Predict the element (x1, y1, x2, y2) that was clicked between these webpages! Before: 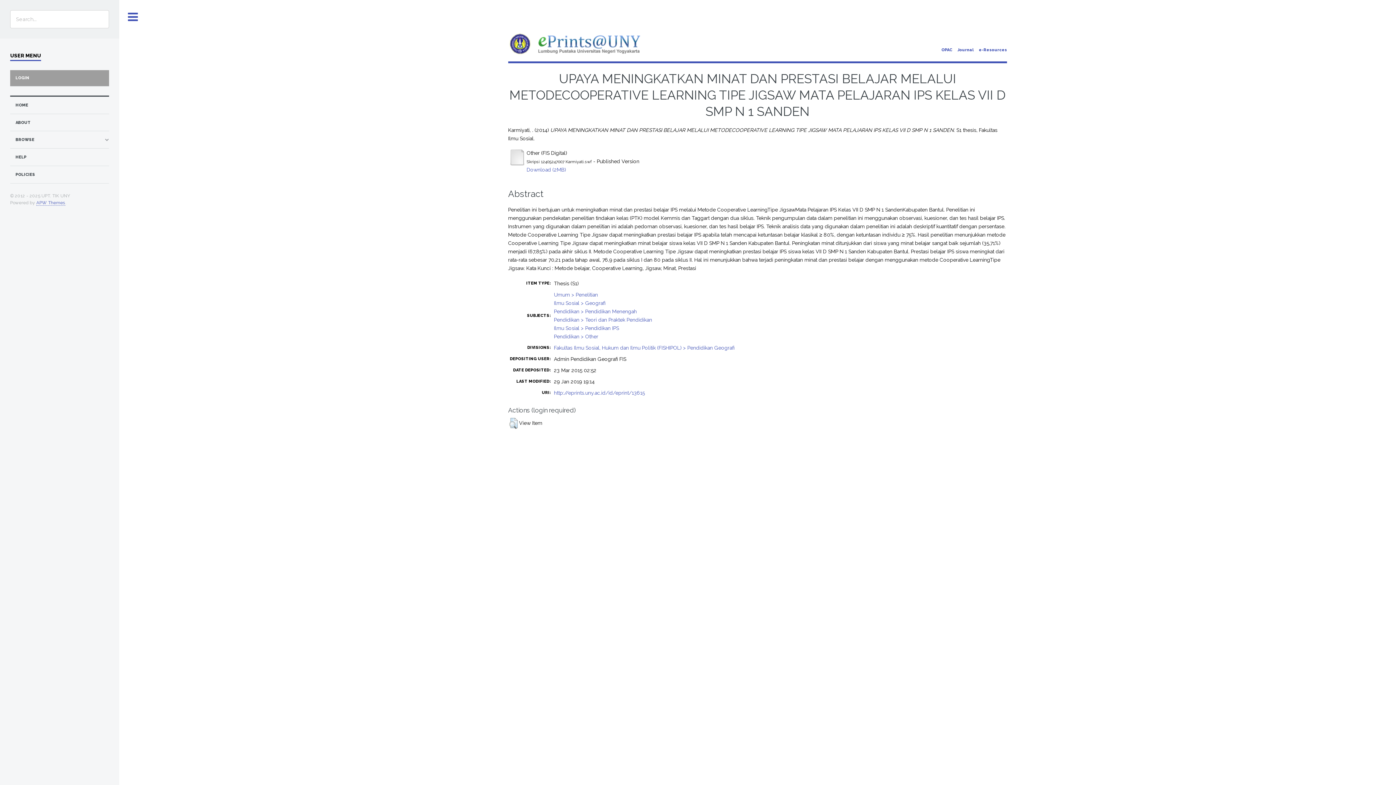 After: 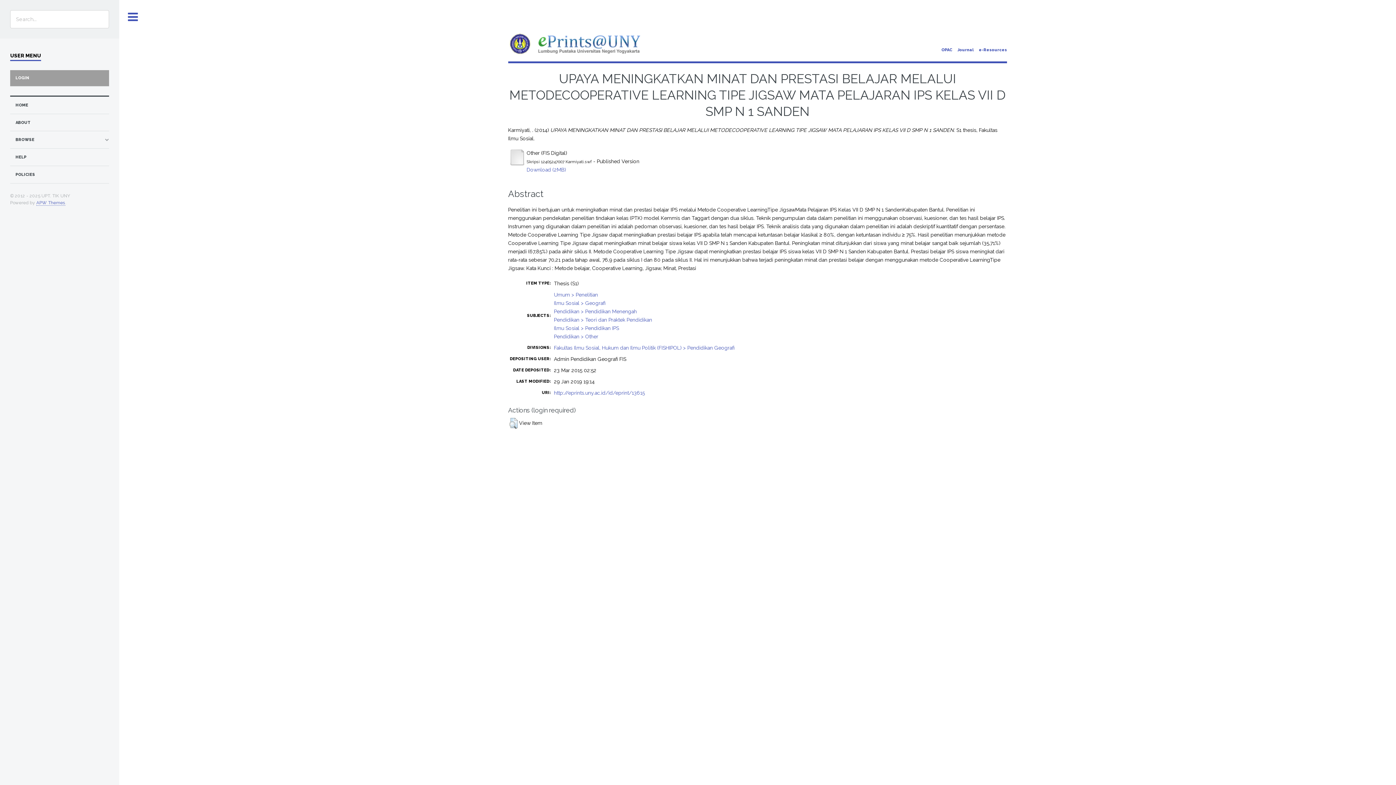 Action: label: Download (2MB) bbox: (526, 166, 566, 172)